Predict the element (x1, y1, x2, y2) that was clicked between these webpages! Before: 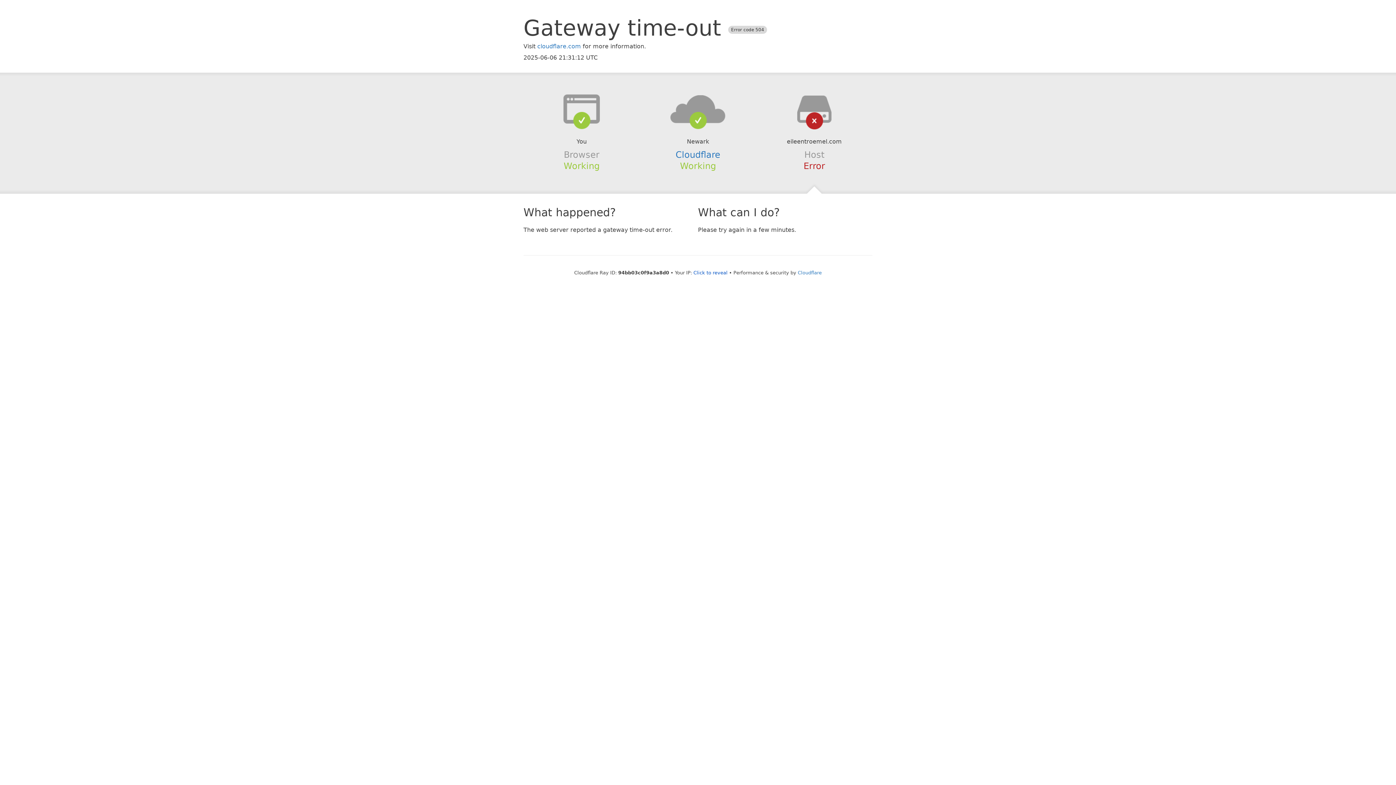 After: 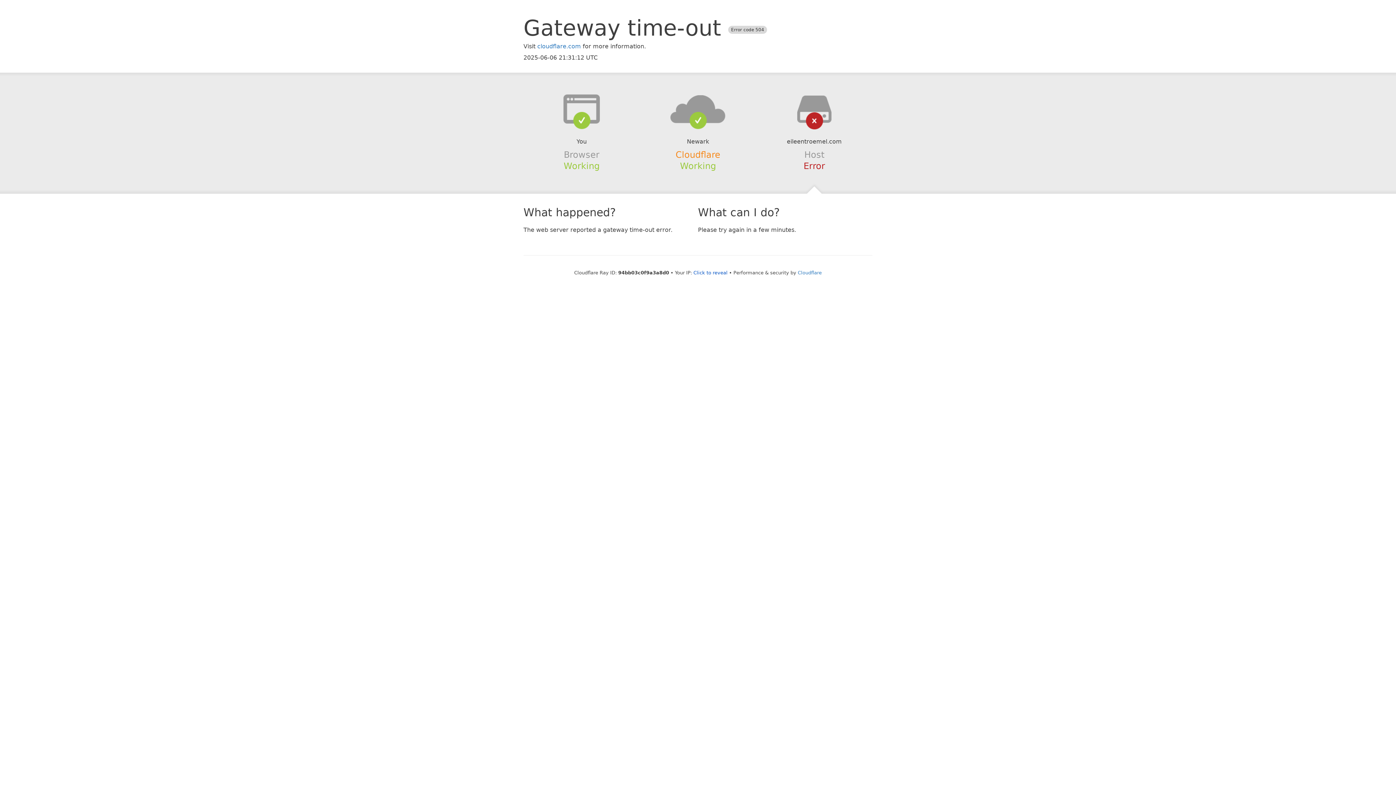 Action: bbox: (675, 149, 720, 159) label: Cloudflare